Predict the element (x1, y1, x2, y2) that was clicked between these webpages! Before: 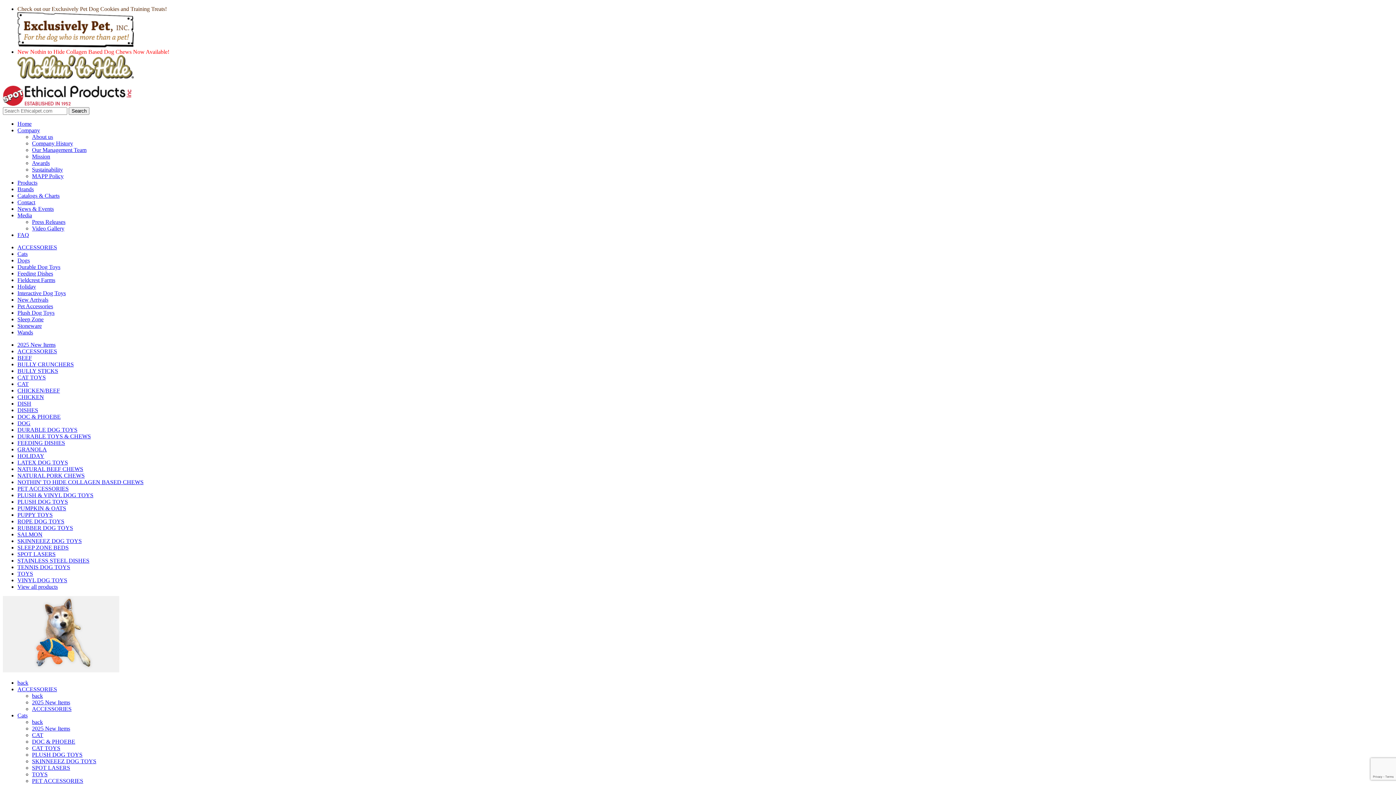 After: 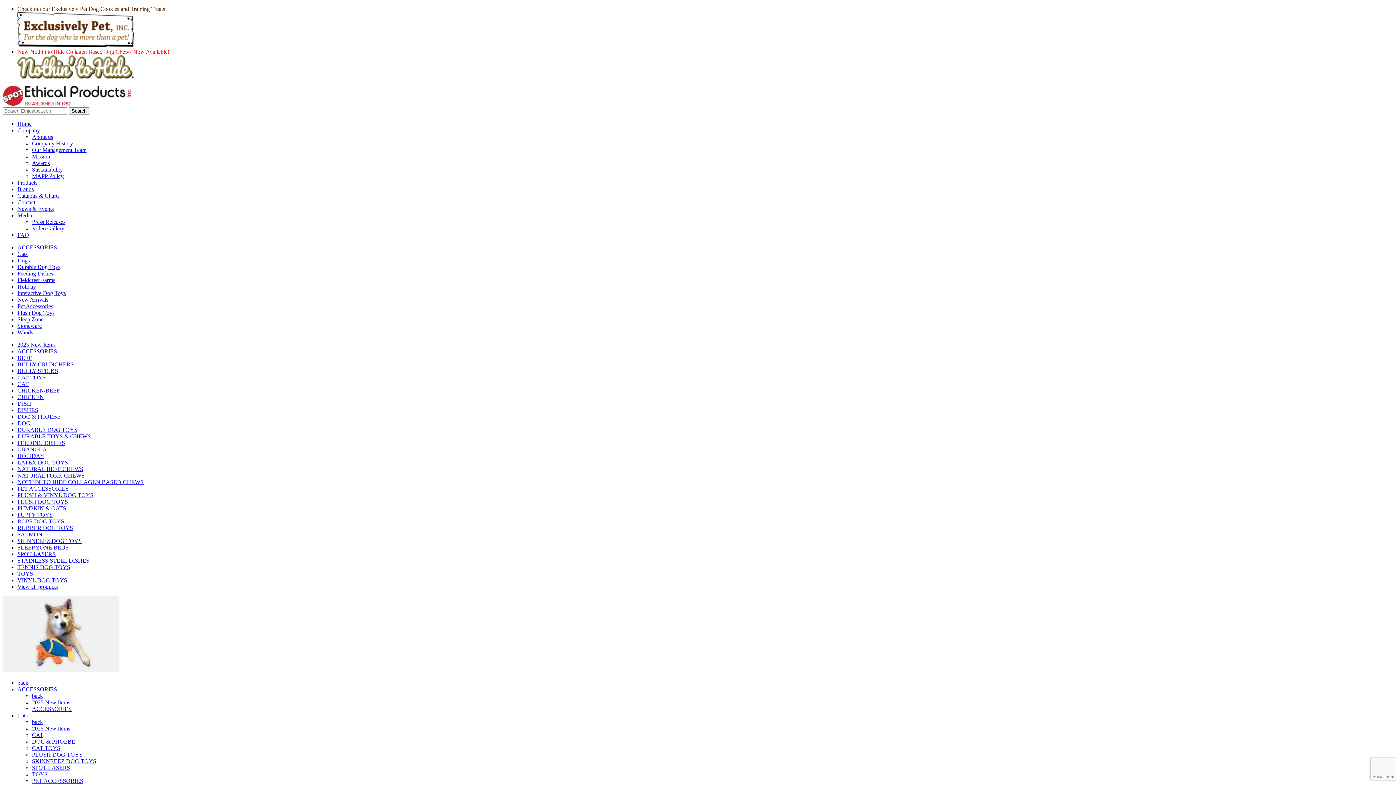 Action: bbox: (17, 309, 54, 316) label: Plush Dog Toys